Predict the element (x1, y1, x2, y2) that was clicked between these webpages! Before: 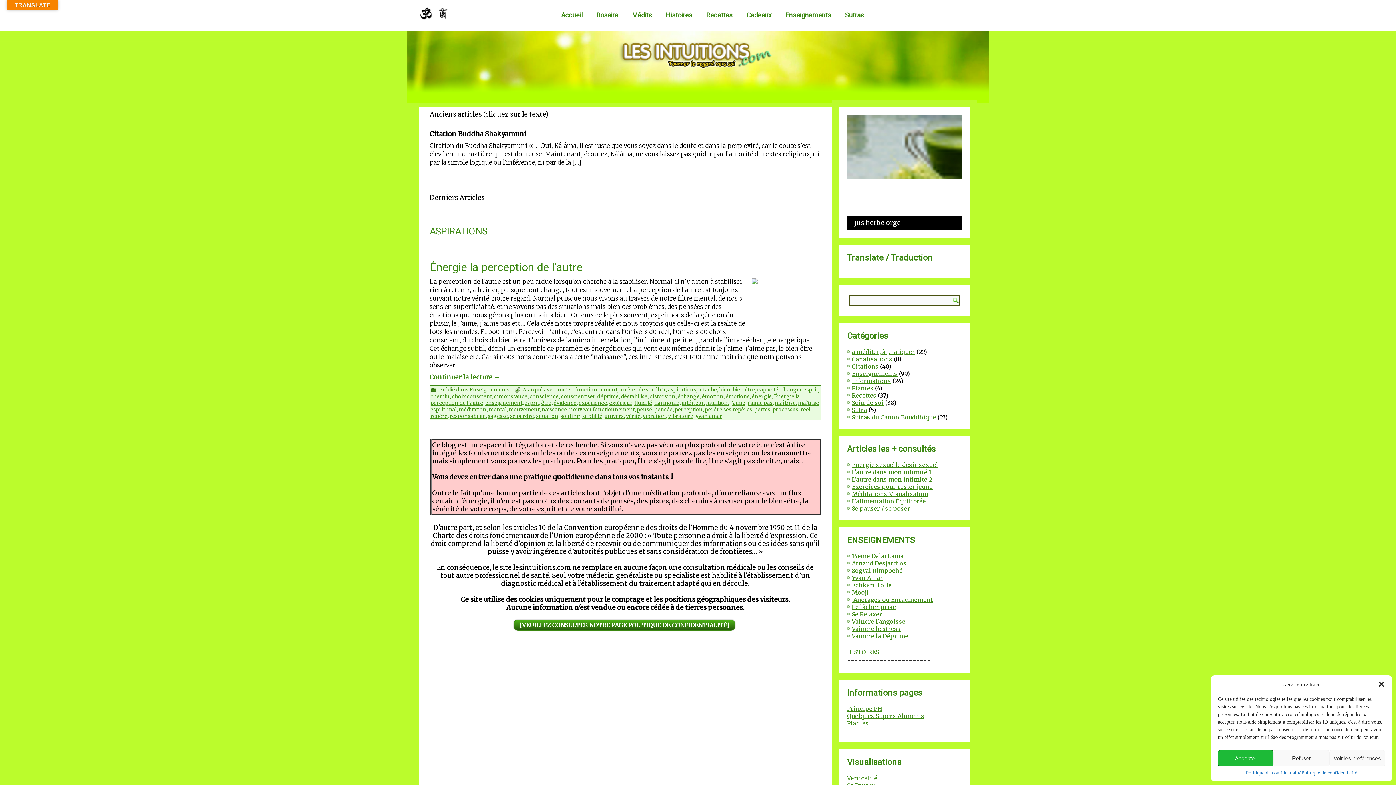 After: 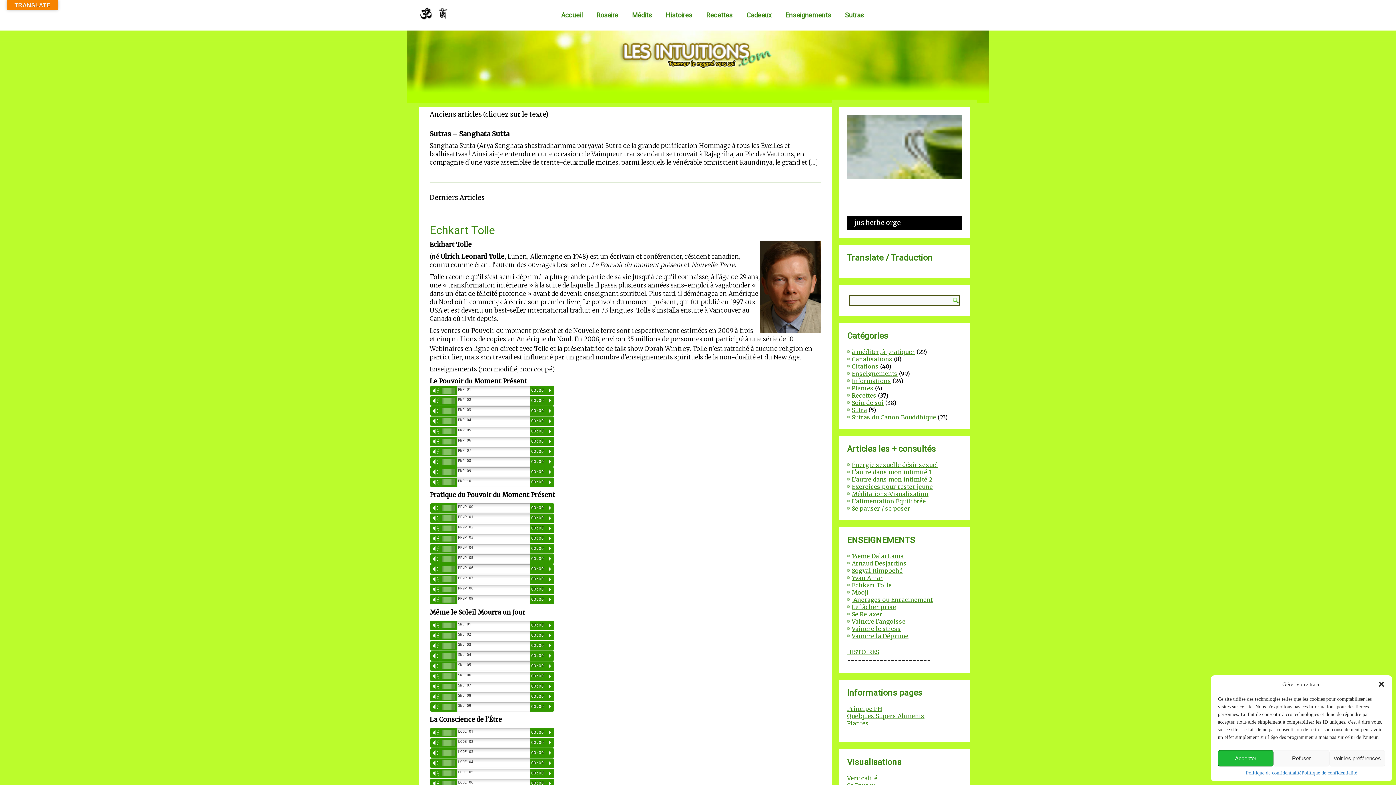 Action: bbox: (852, 581, 892, 589) label: Echkart Tolle